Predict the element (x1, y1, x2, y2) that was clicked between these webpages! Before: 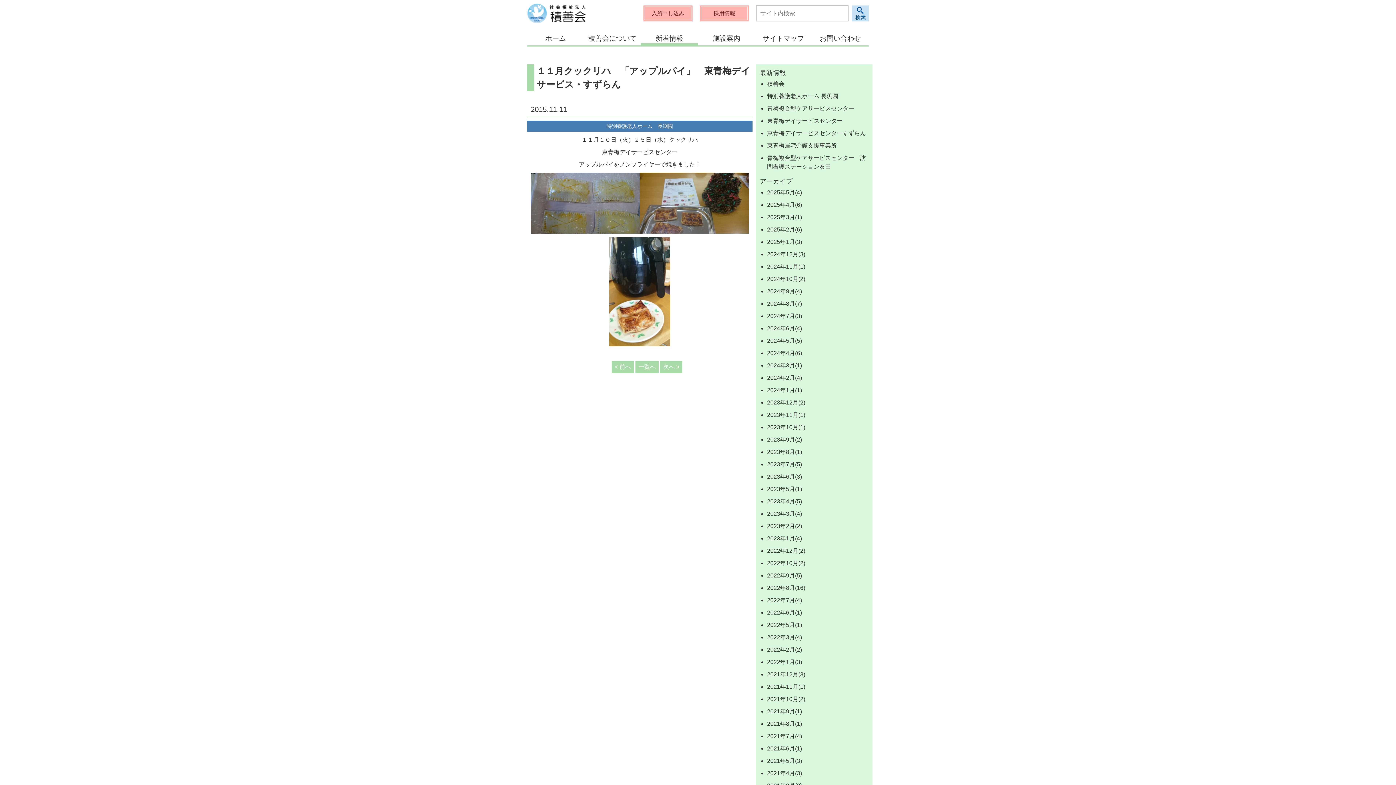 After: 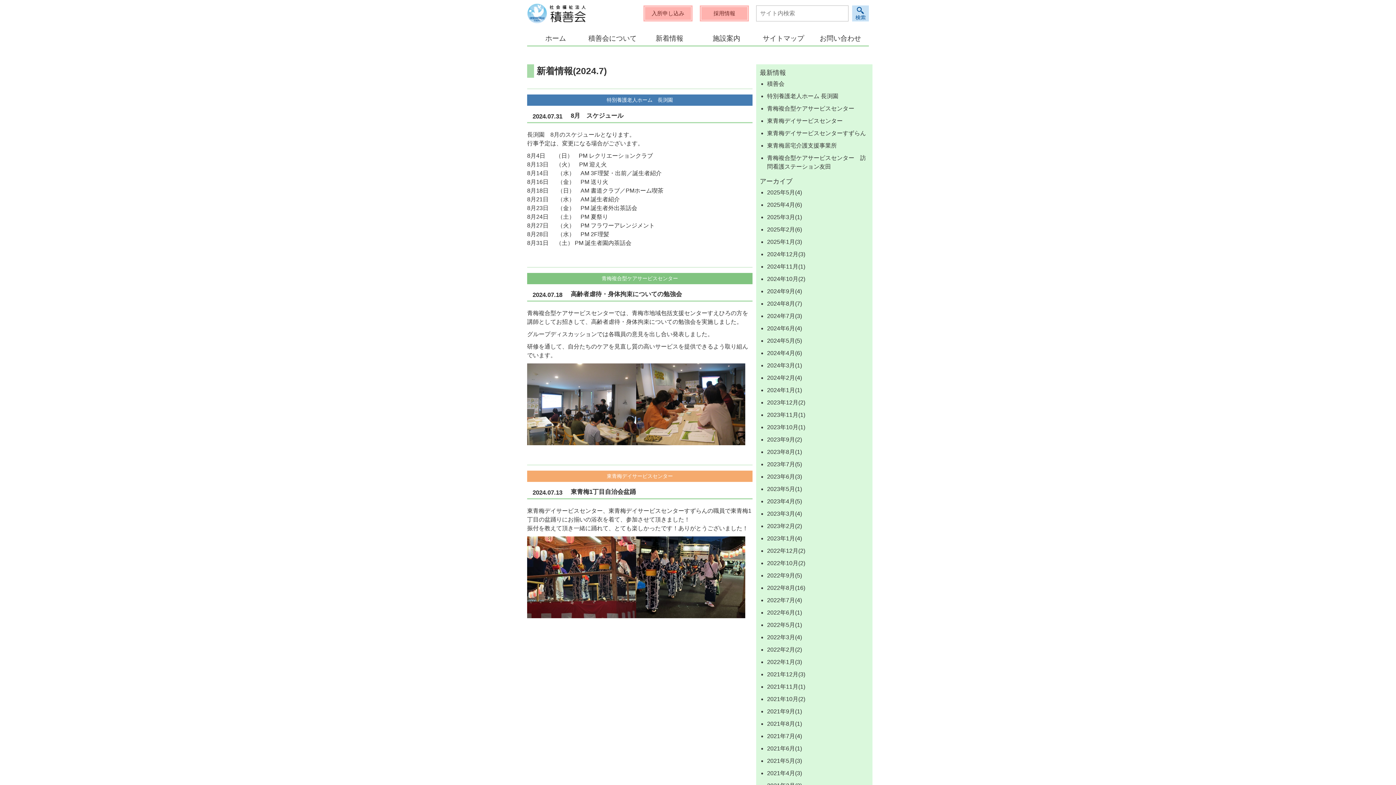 Action: label: 2024年7月(3) bbox: (767, 313, 802, 319)